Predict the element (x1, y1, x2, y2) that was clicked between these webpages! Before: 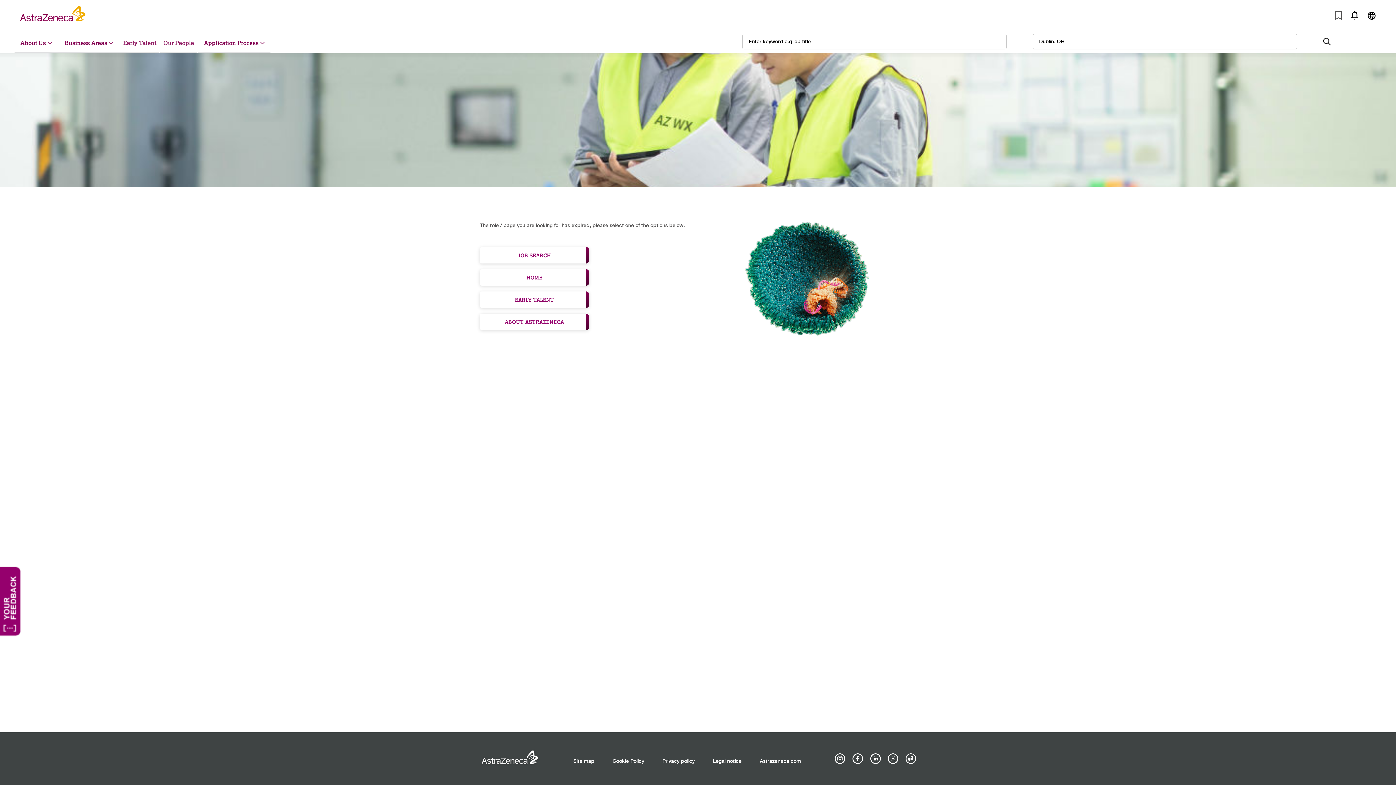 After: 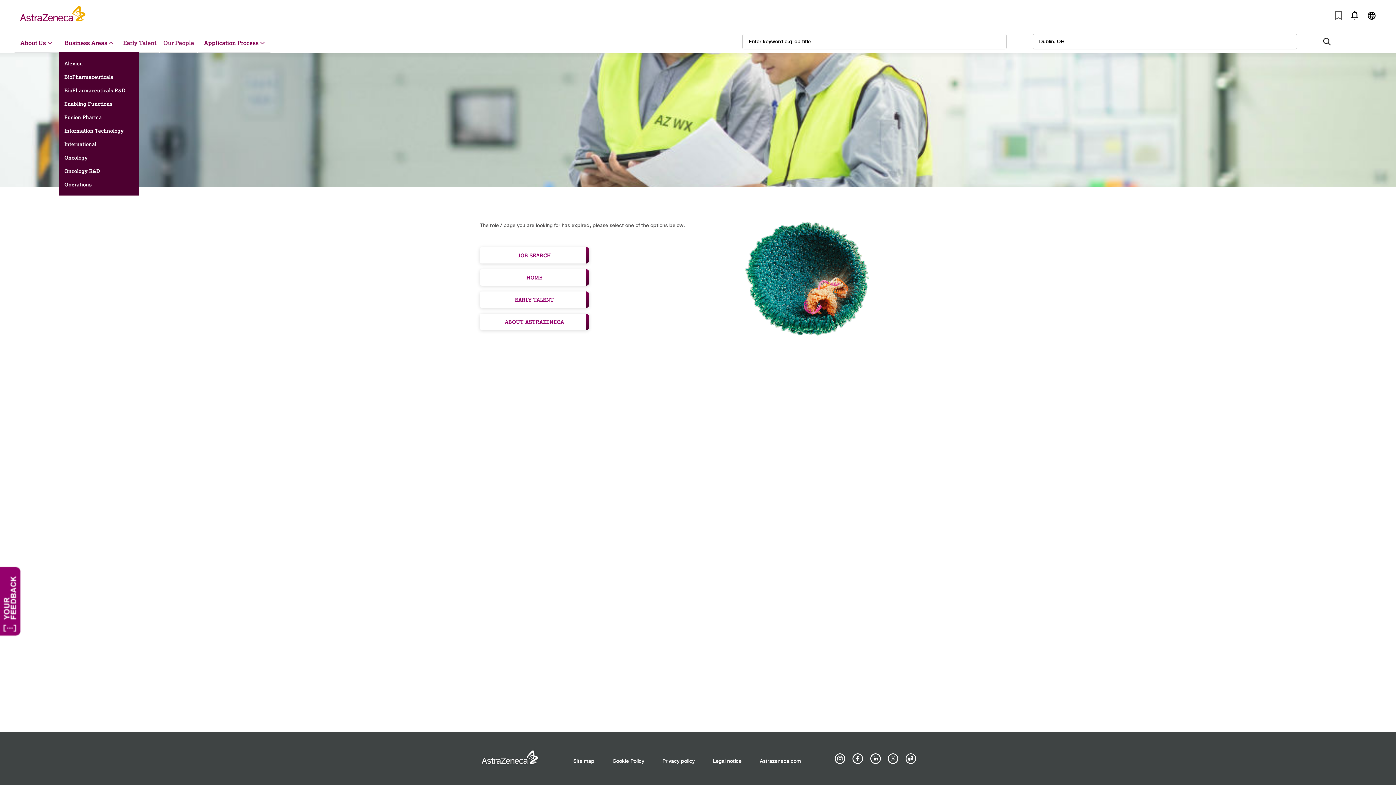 Action: label: Business Areas bbox: (58, 33, 119, 52)